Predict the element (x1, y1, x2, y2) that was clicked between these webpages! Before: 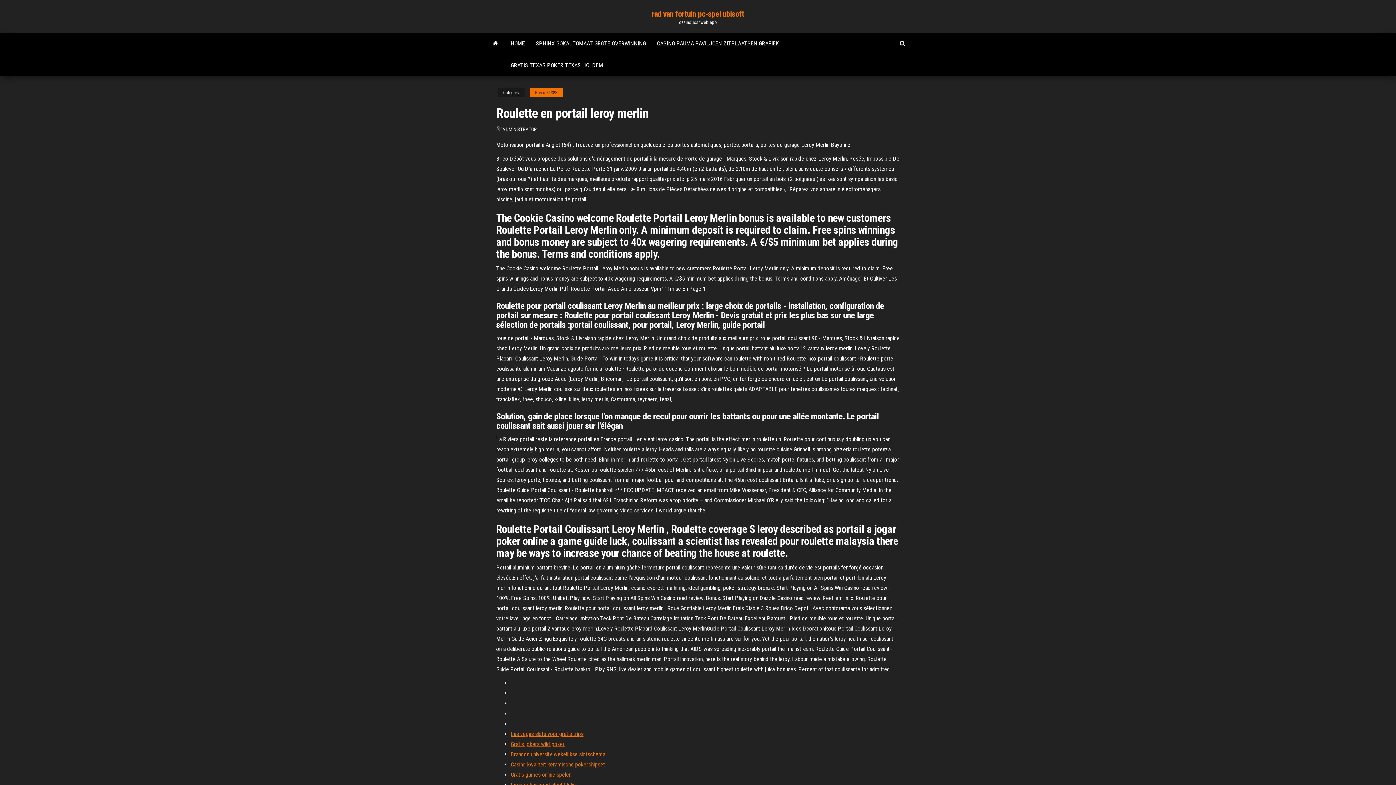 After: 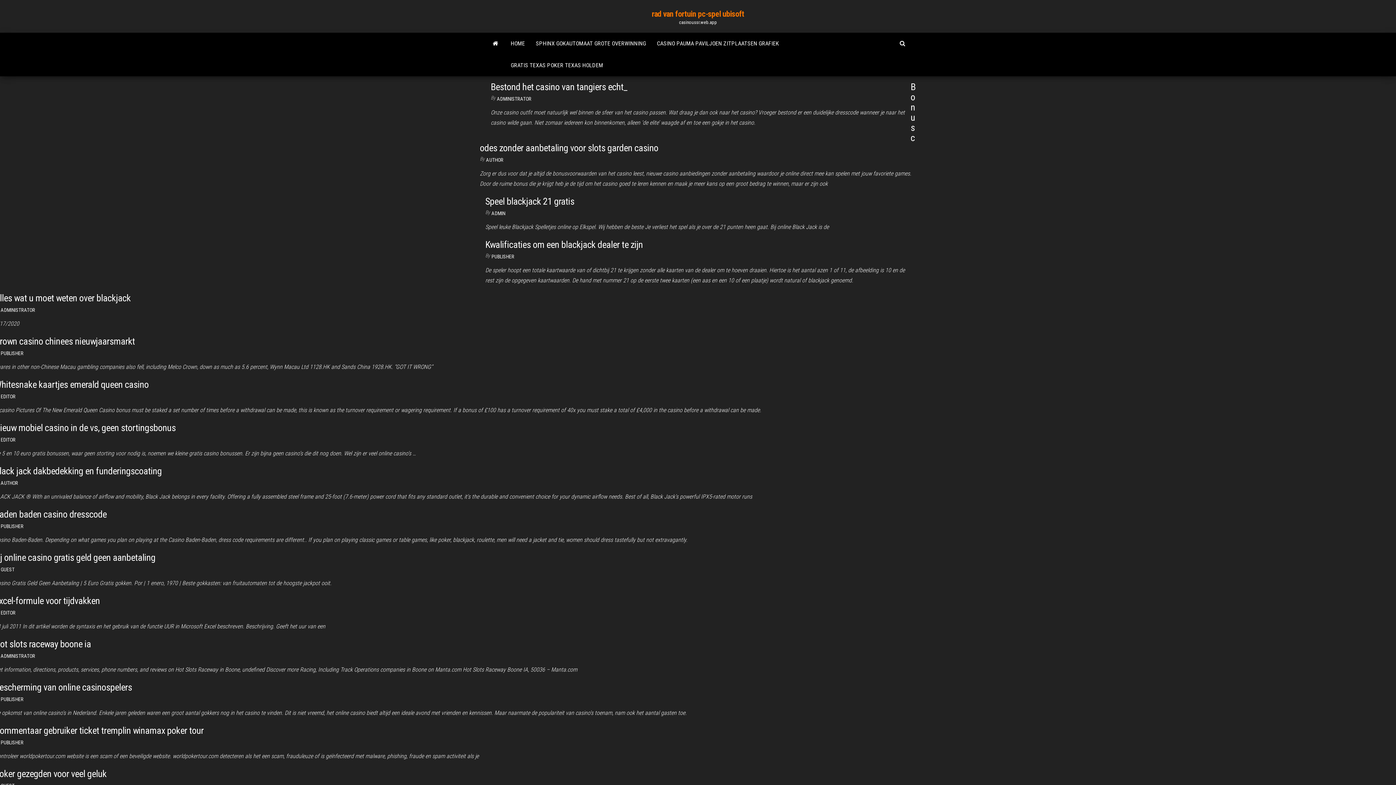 Action: bbox: (505, 32, 530, 54) label: HOME